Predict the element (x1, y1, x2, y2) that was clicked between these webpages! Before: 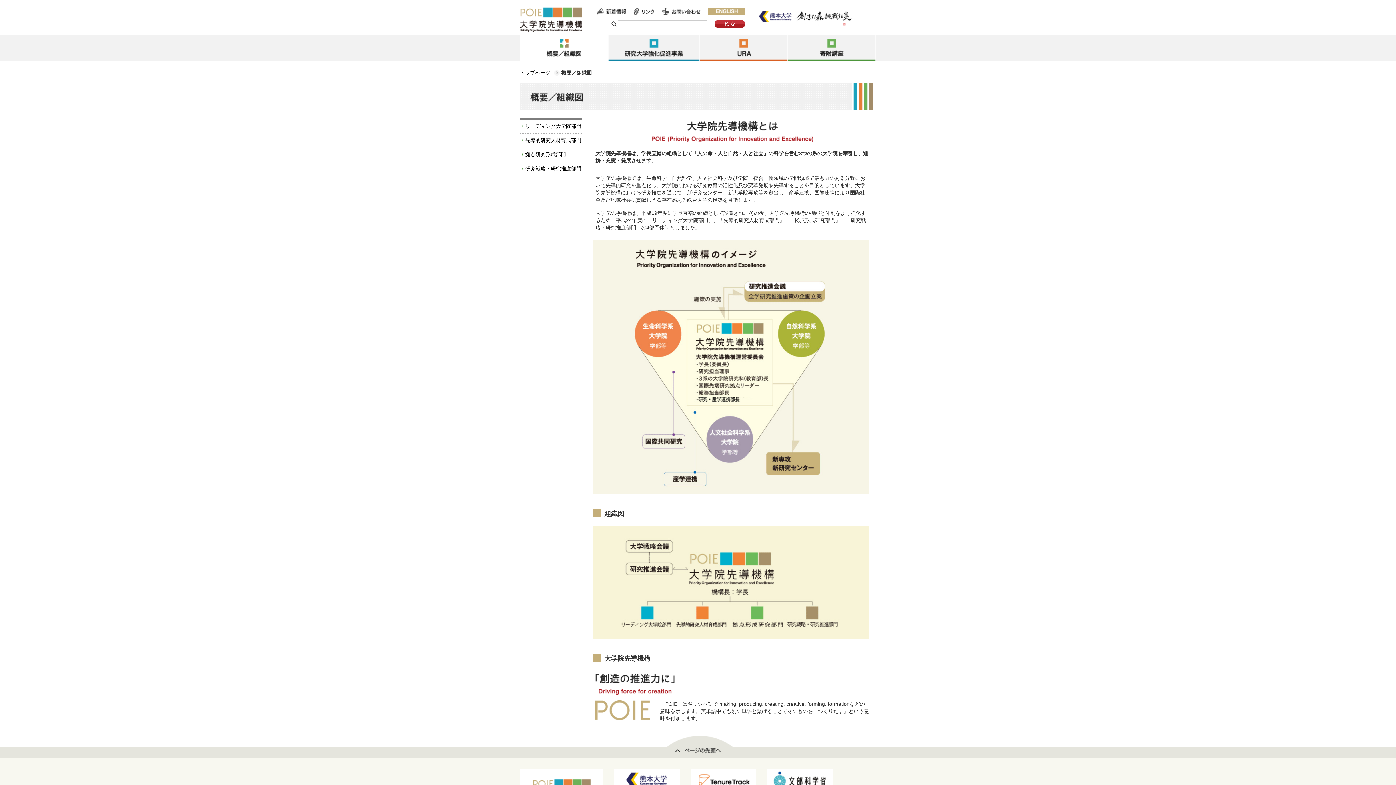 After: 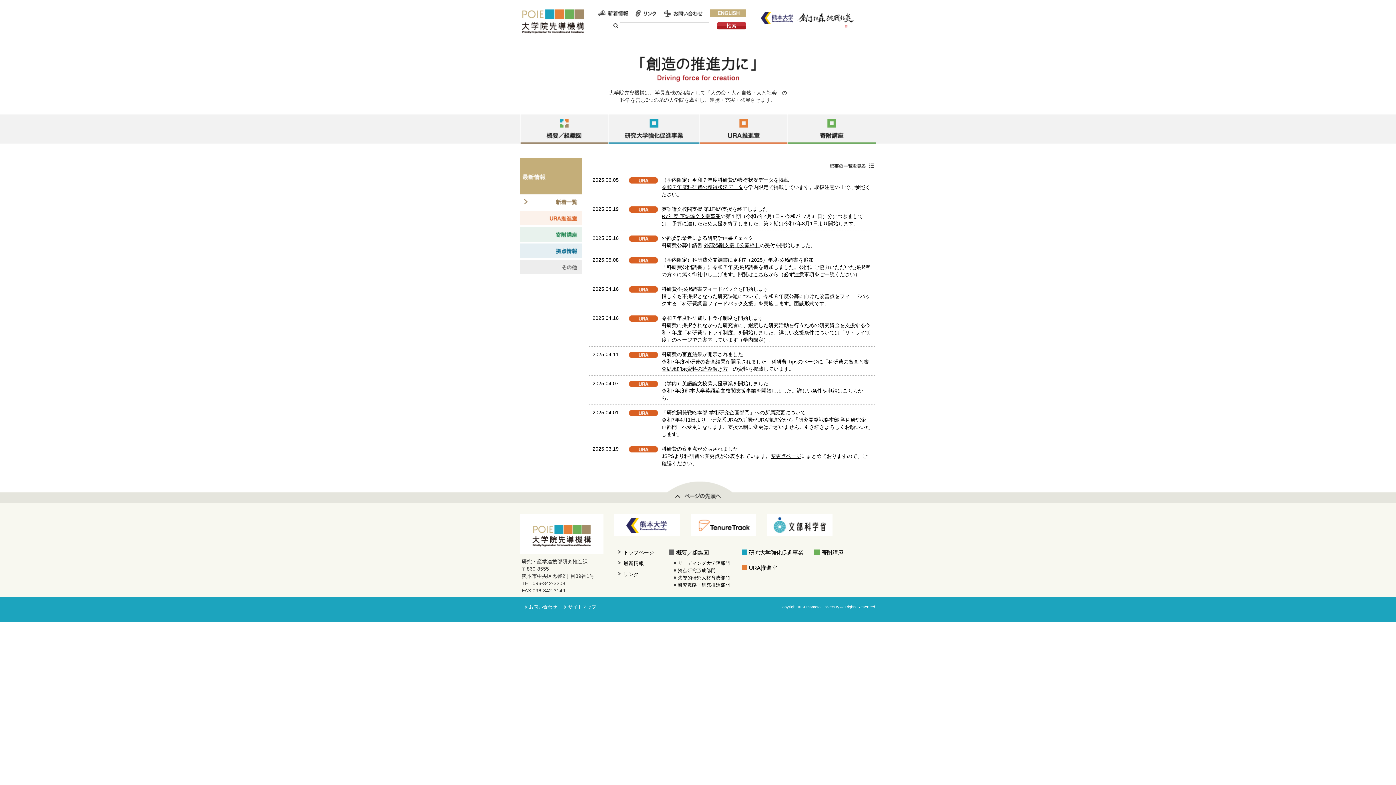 Action: bbox: (520, 69, 550, 75) label: トップページ